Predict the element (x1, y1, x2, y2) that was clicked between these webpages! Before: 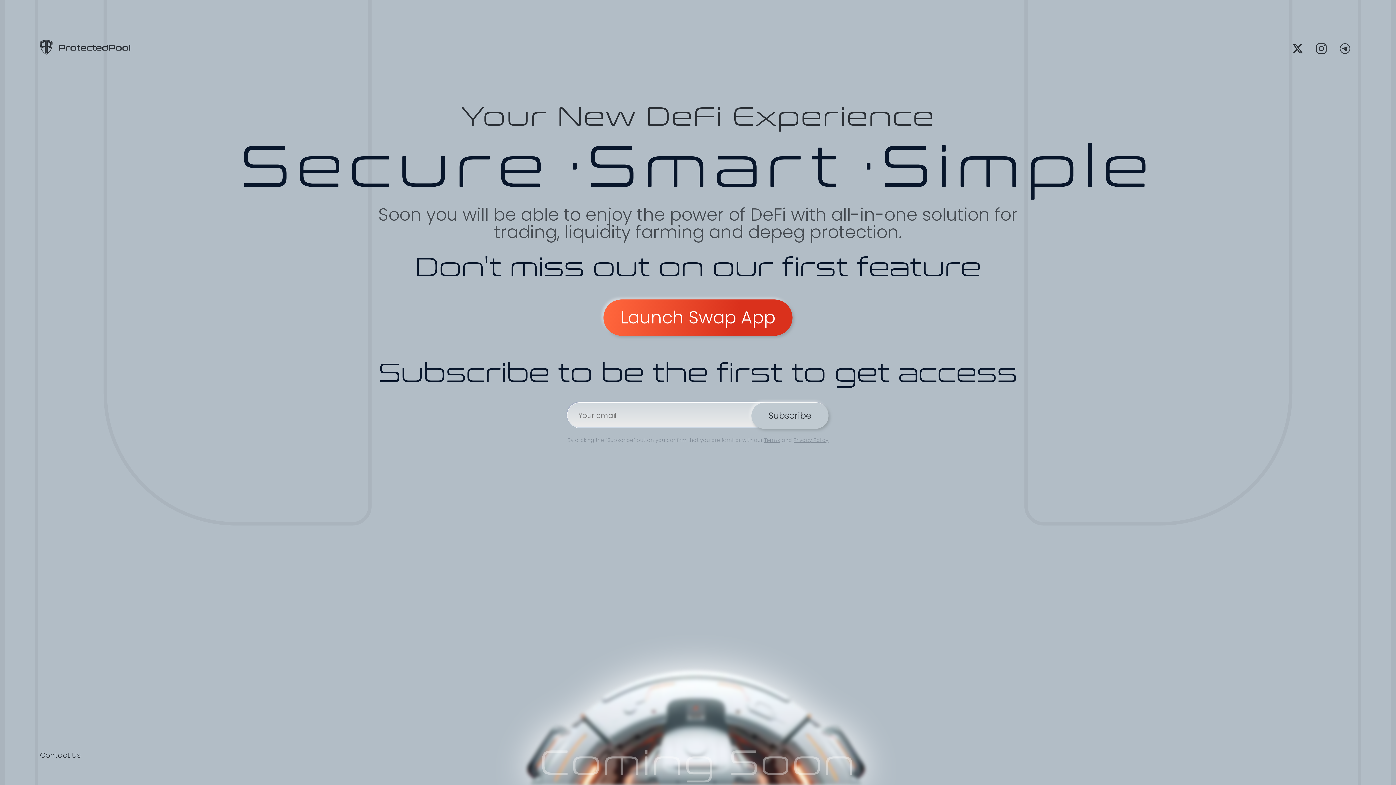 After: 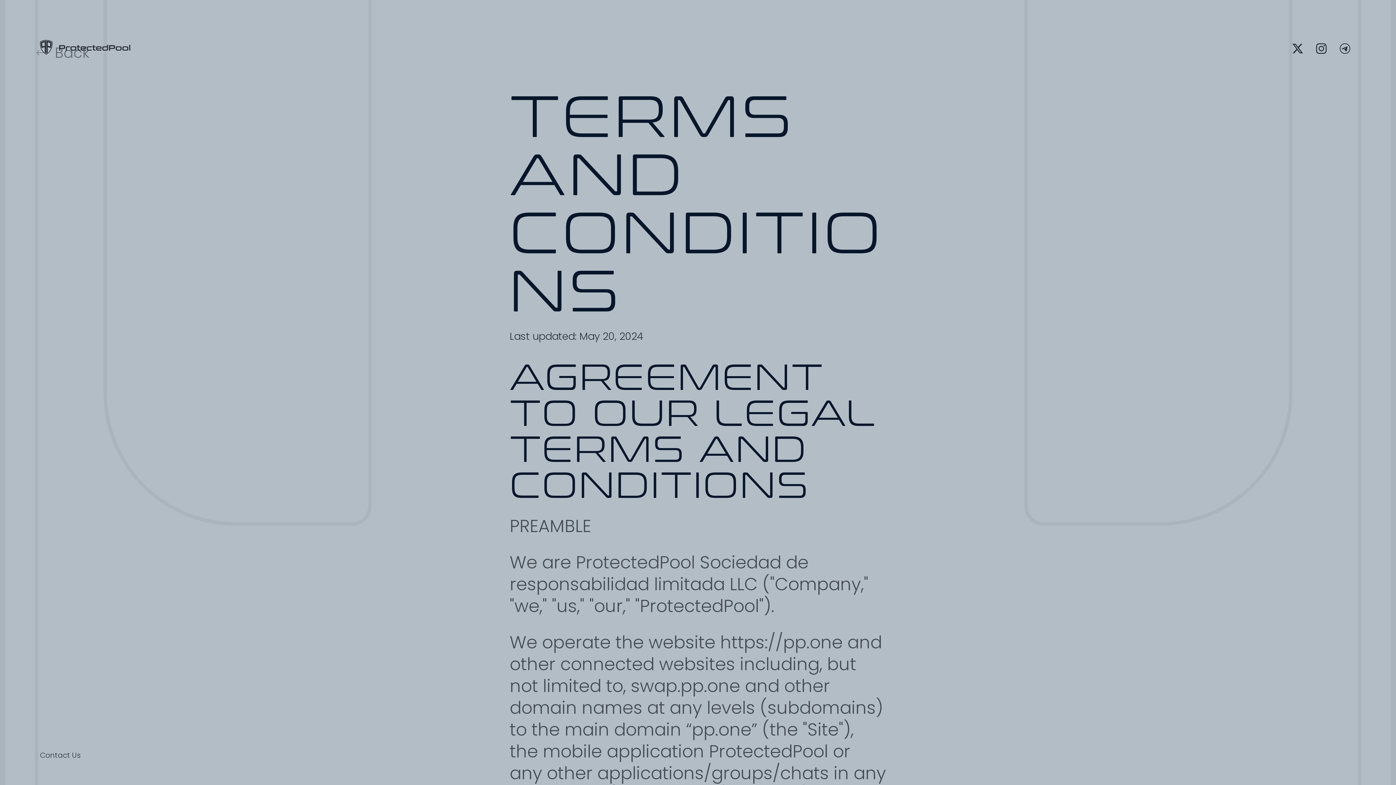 Action: label: Terms bbox: (764, 436, 780, 444)